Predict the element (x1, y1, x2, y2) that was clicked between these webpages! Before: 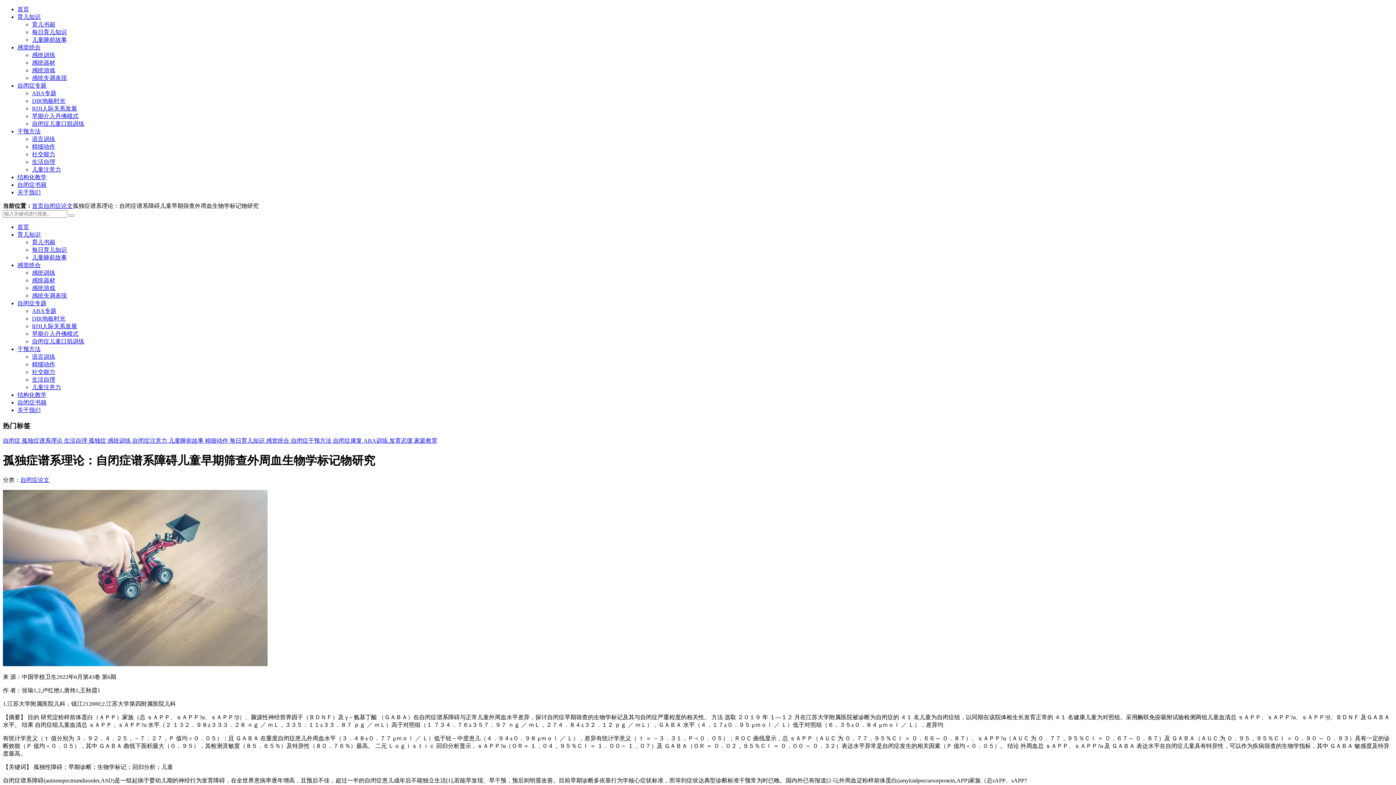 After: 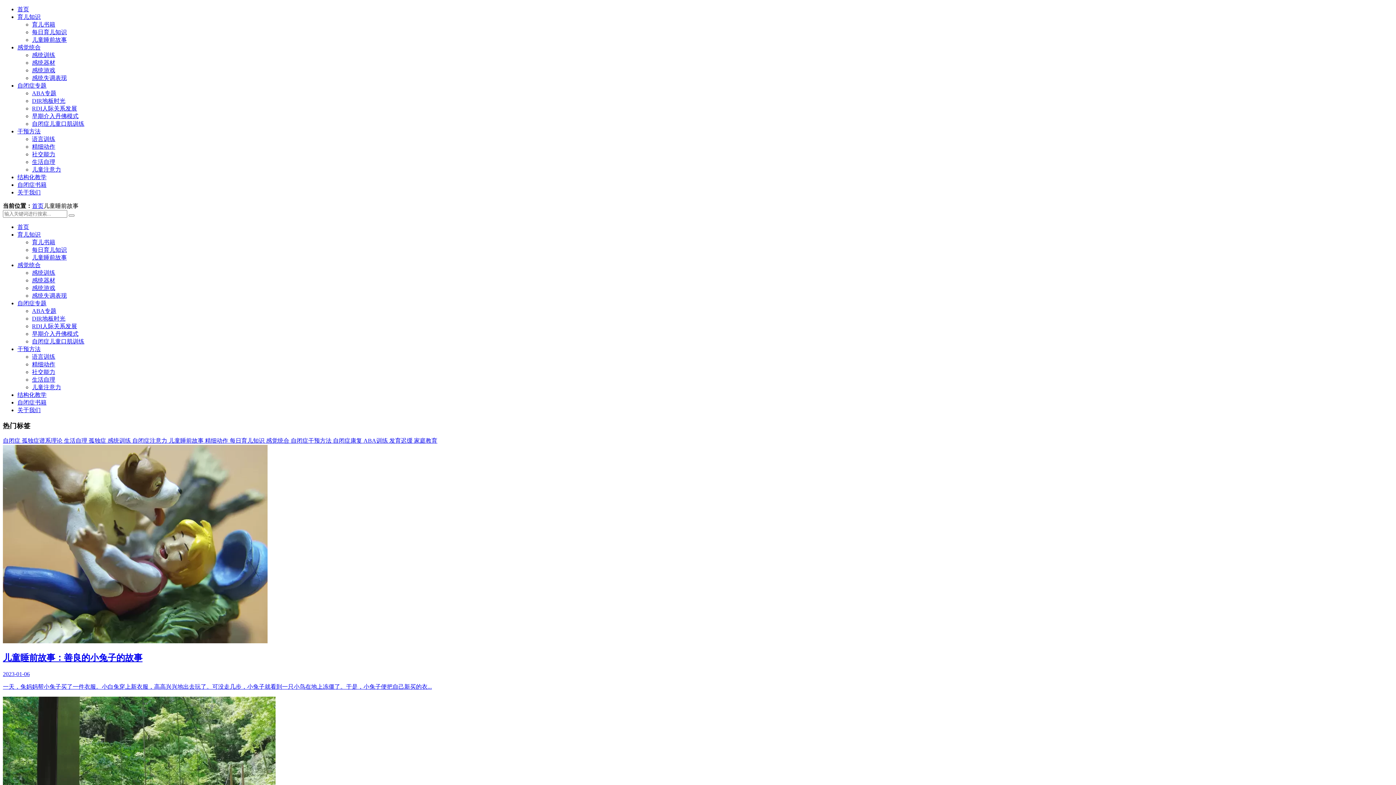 Action: bbox: (168, 437, 205, 444) label: 儿童睡前故事 